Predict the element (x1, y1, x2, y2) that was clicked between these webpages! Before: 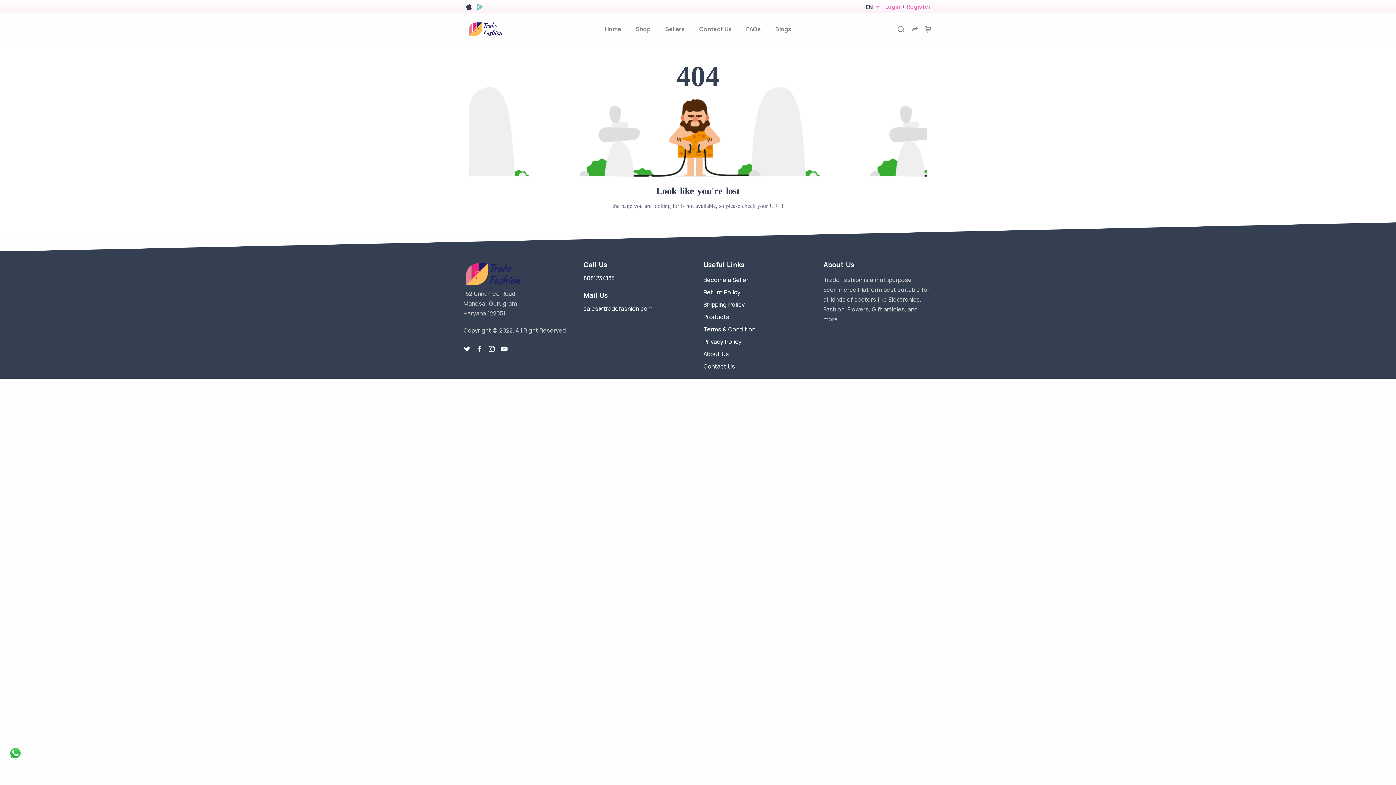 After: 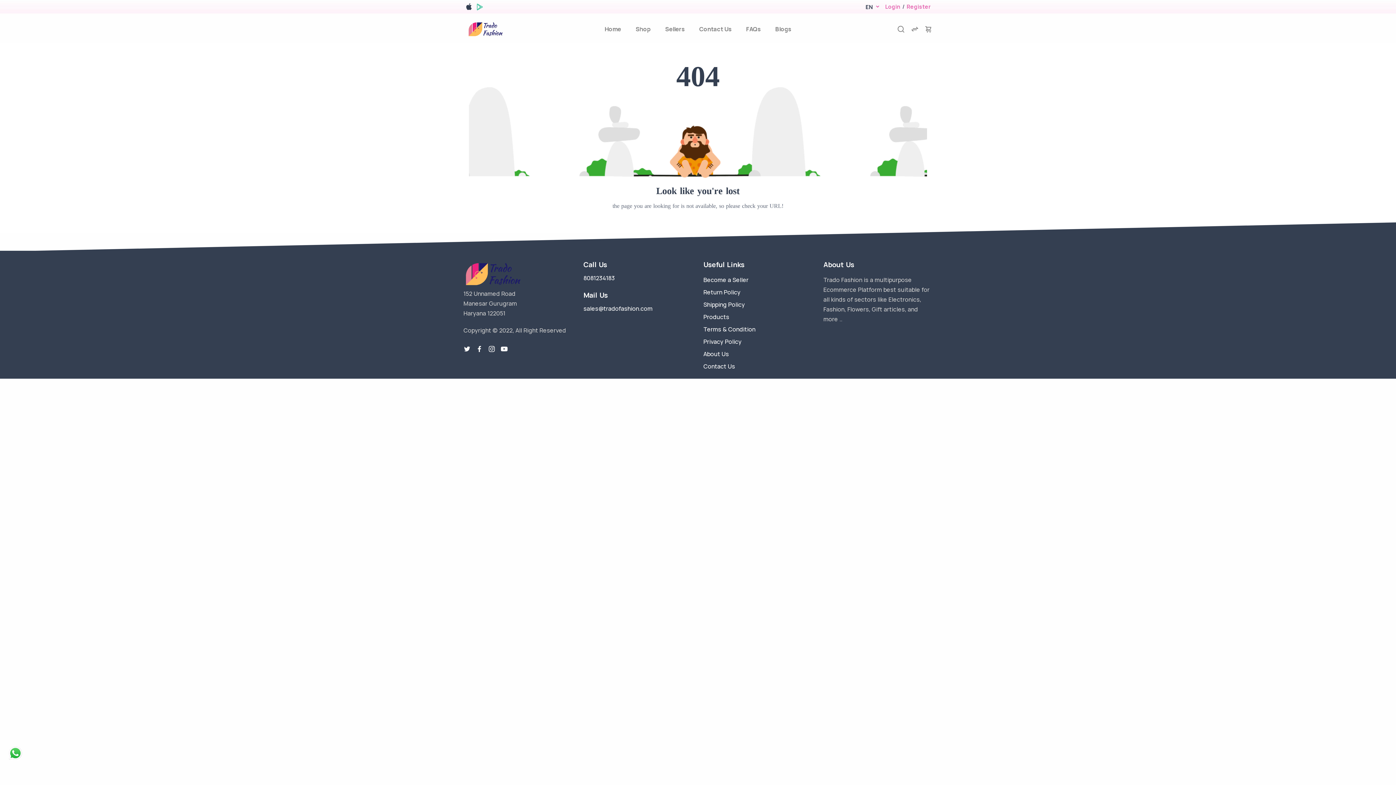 Action: bbox: (465, 4, 473, 12) label: apple store